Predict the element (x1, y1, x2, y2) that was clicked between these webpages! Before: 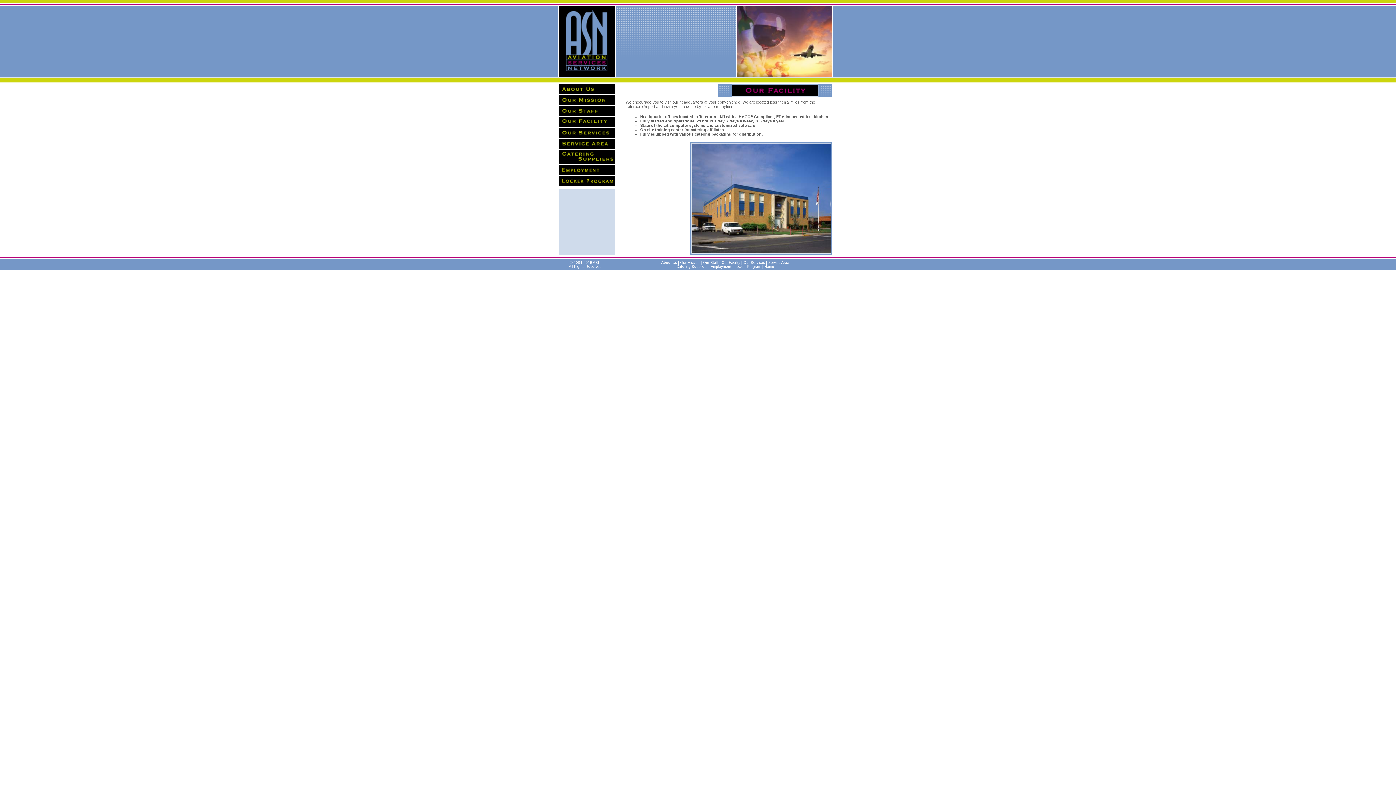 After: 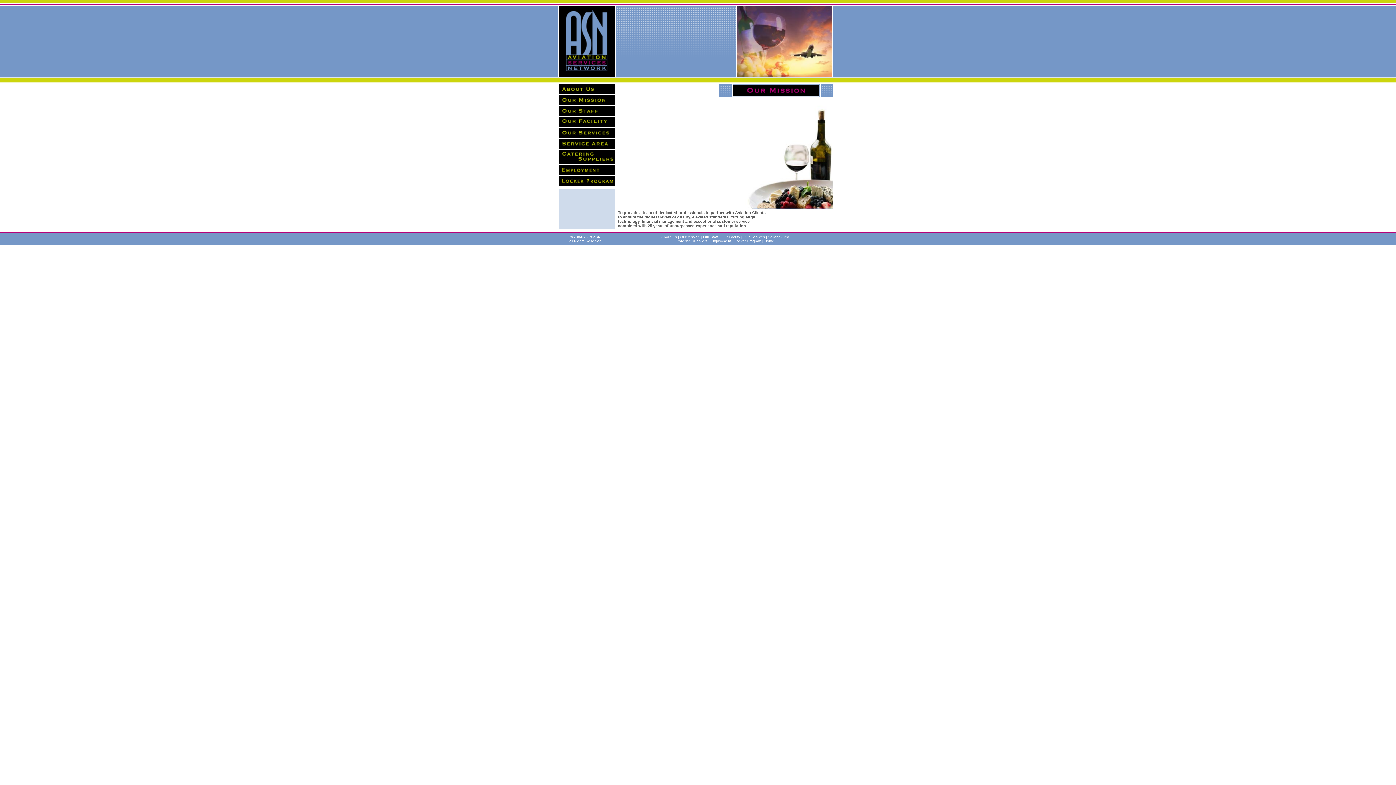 Action: bbox: (559, 100, 614, 106)